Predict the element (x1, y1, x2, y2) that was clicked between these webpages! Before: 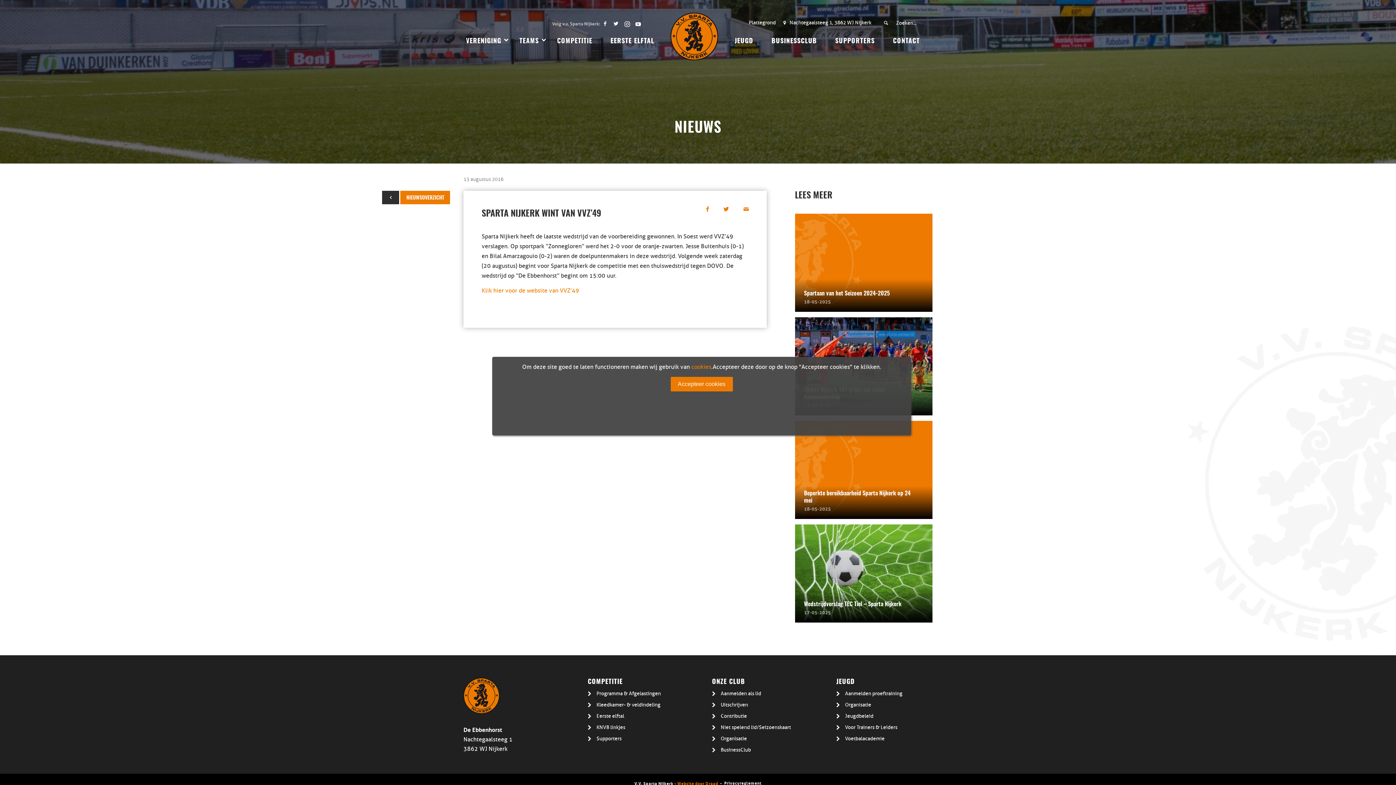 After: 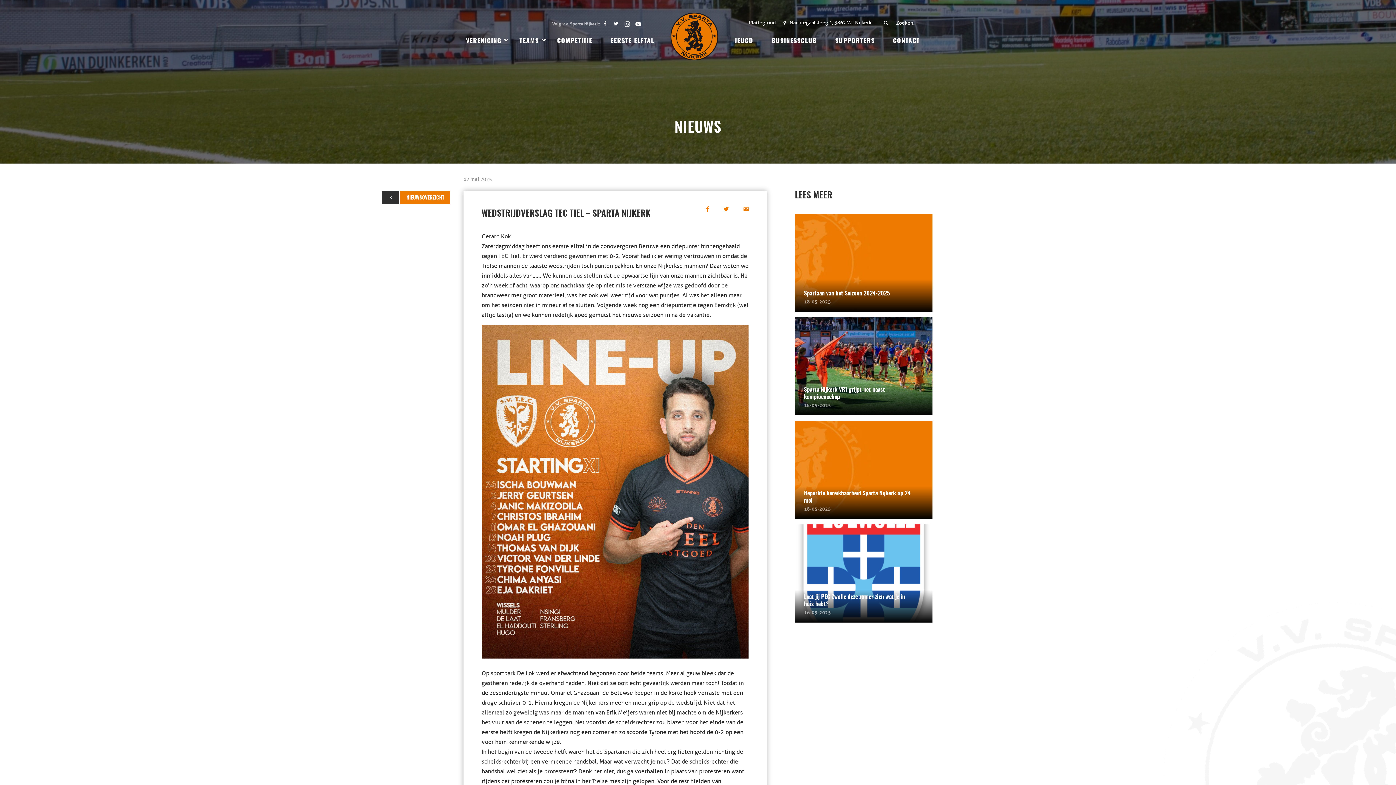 Action: label: Wedstrijdverslag TEC Tiel – Sparta Nijkerk
17-05-2025 bbox: (795, 524, 932, 622)